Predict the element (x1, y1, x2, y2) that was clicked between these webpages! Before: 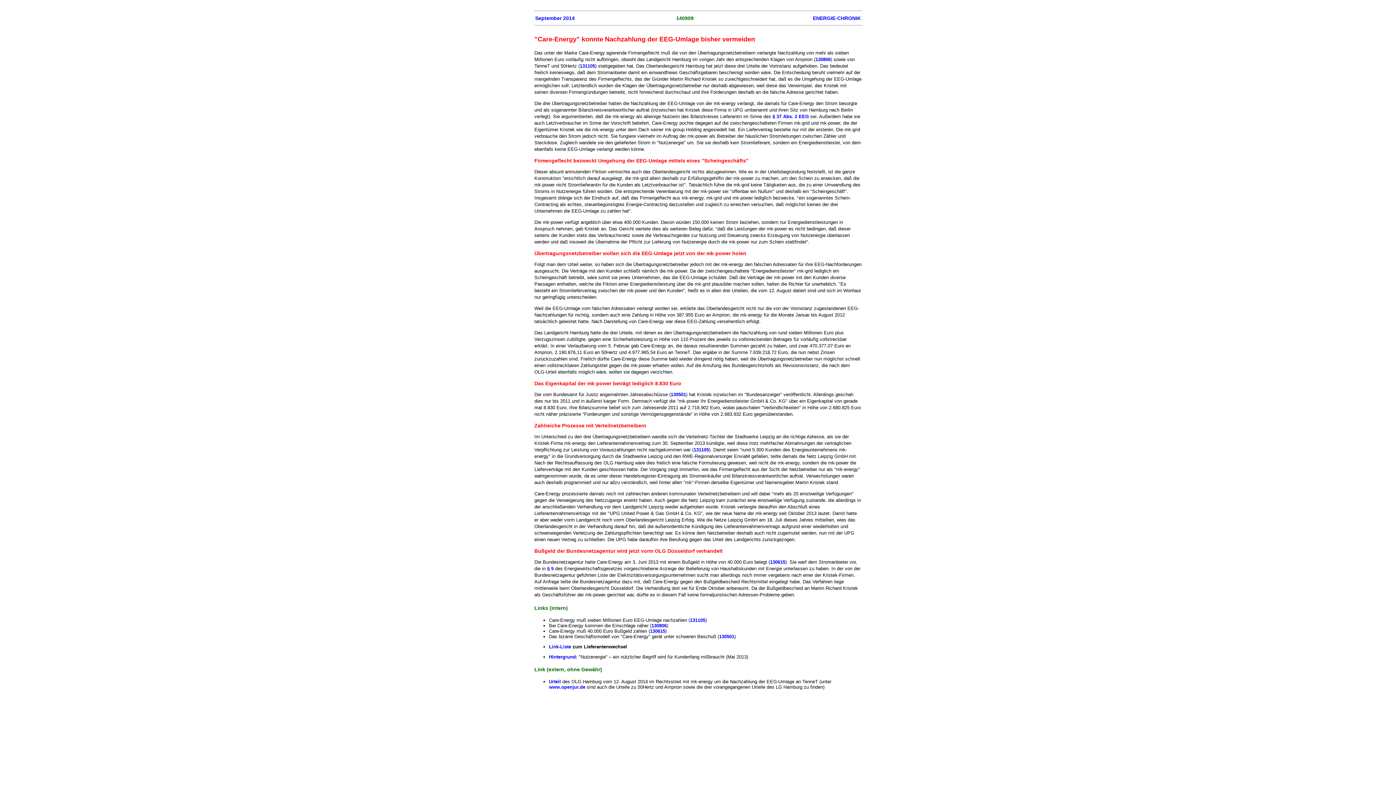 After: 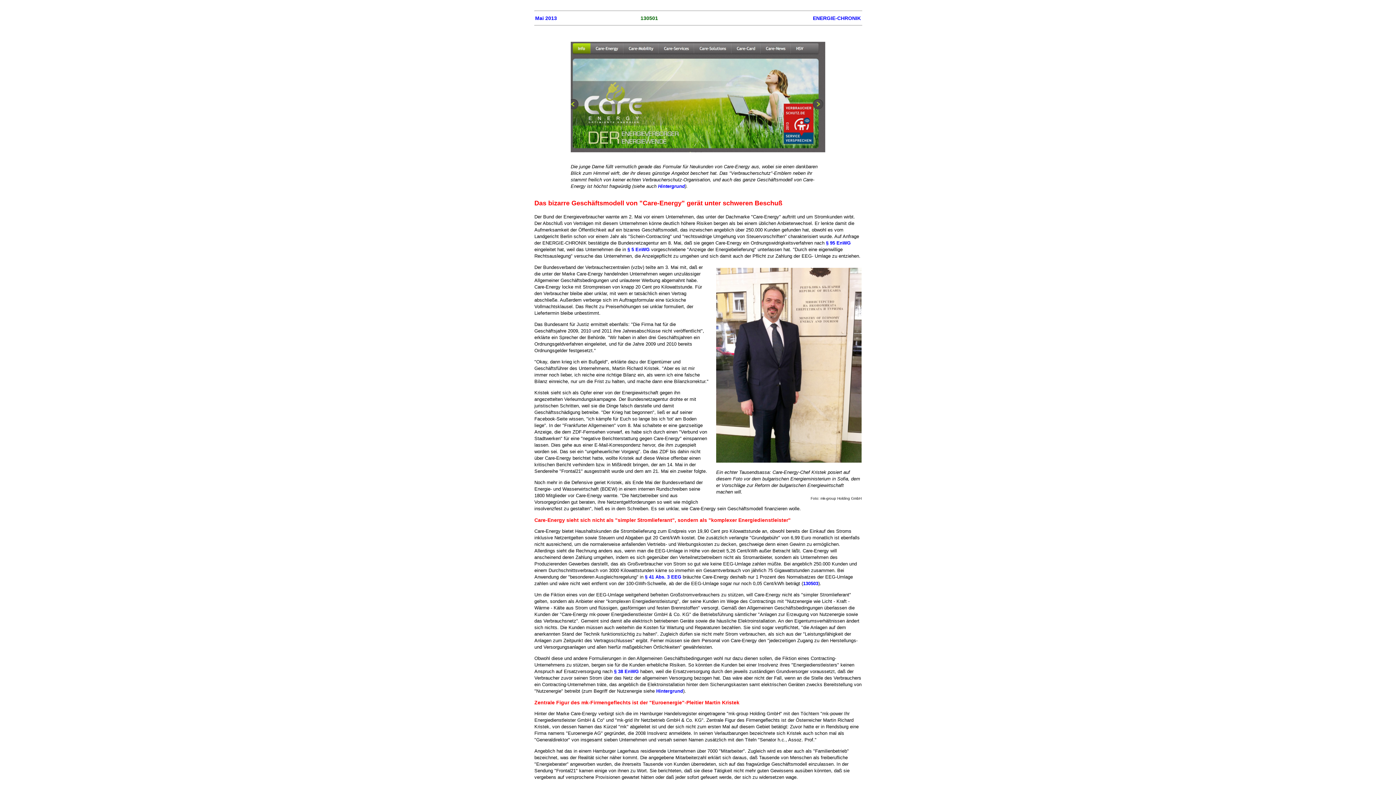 Action: label: 130501 bbox: (670, 392, 686, 397)